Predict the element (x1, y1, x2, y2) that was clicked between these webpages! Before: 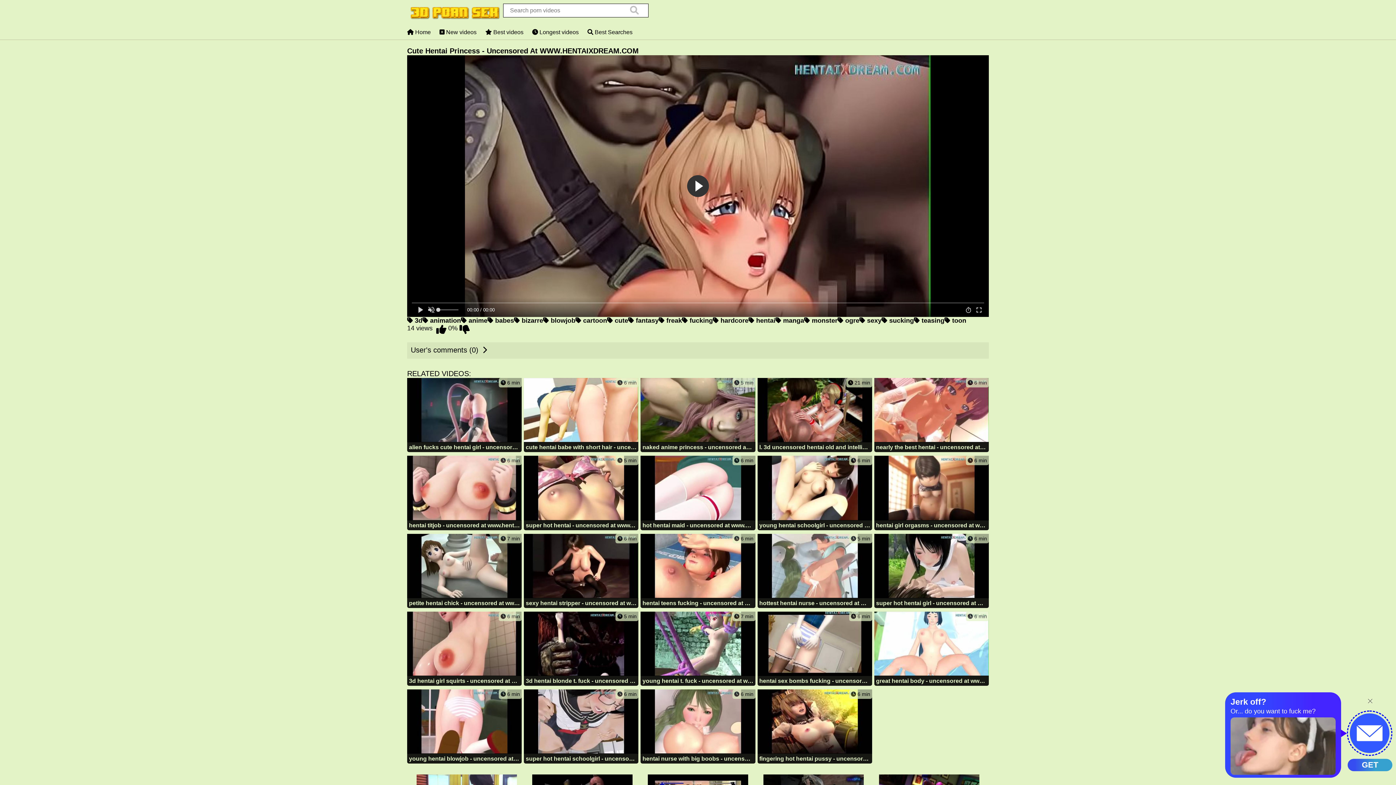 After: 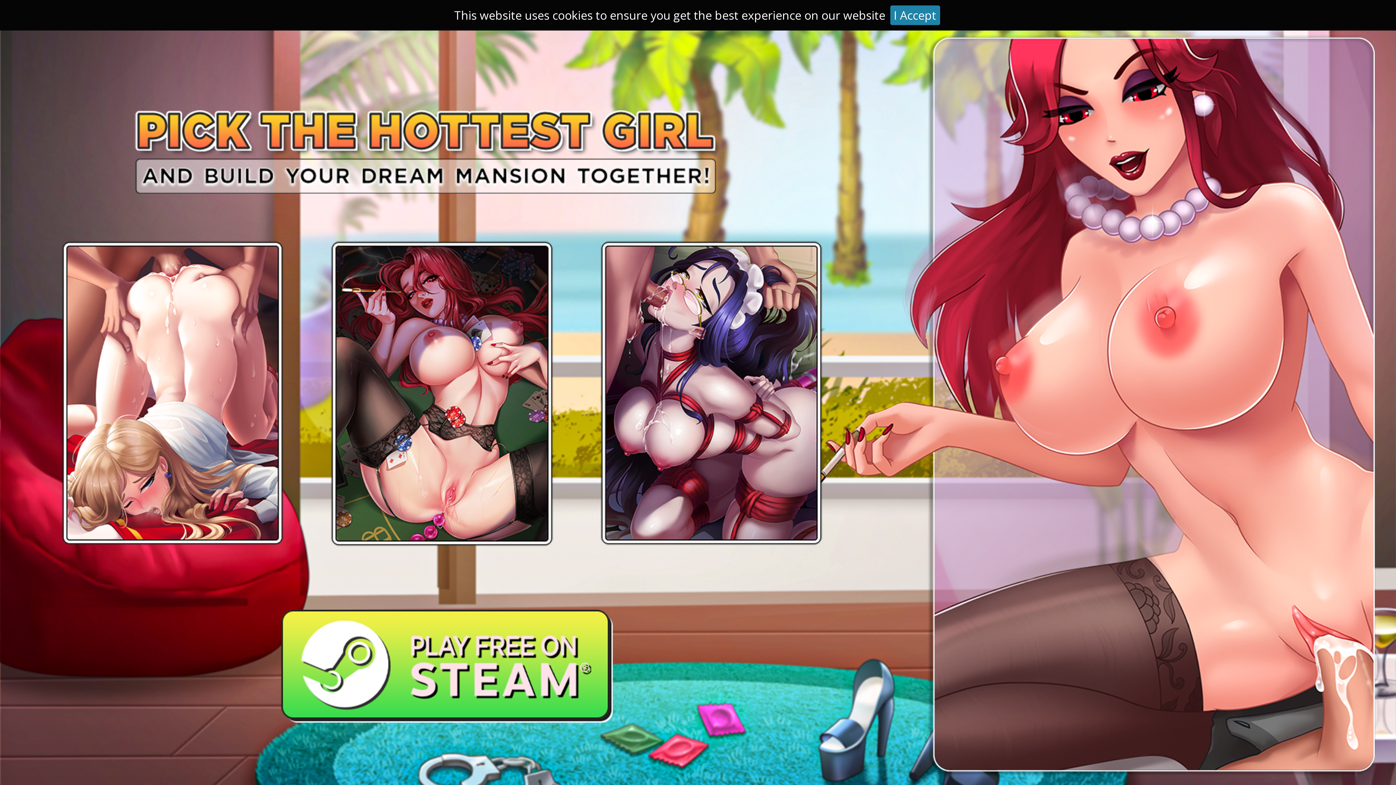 Action: bbox: (407, 611, 521, 687) label:  6 min
3d hentai girl squirts - uncensored at www.hentaixdream.com